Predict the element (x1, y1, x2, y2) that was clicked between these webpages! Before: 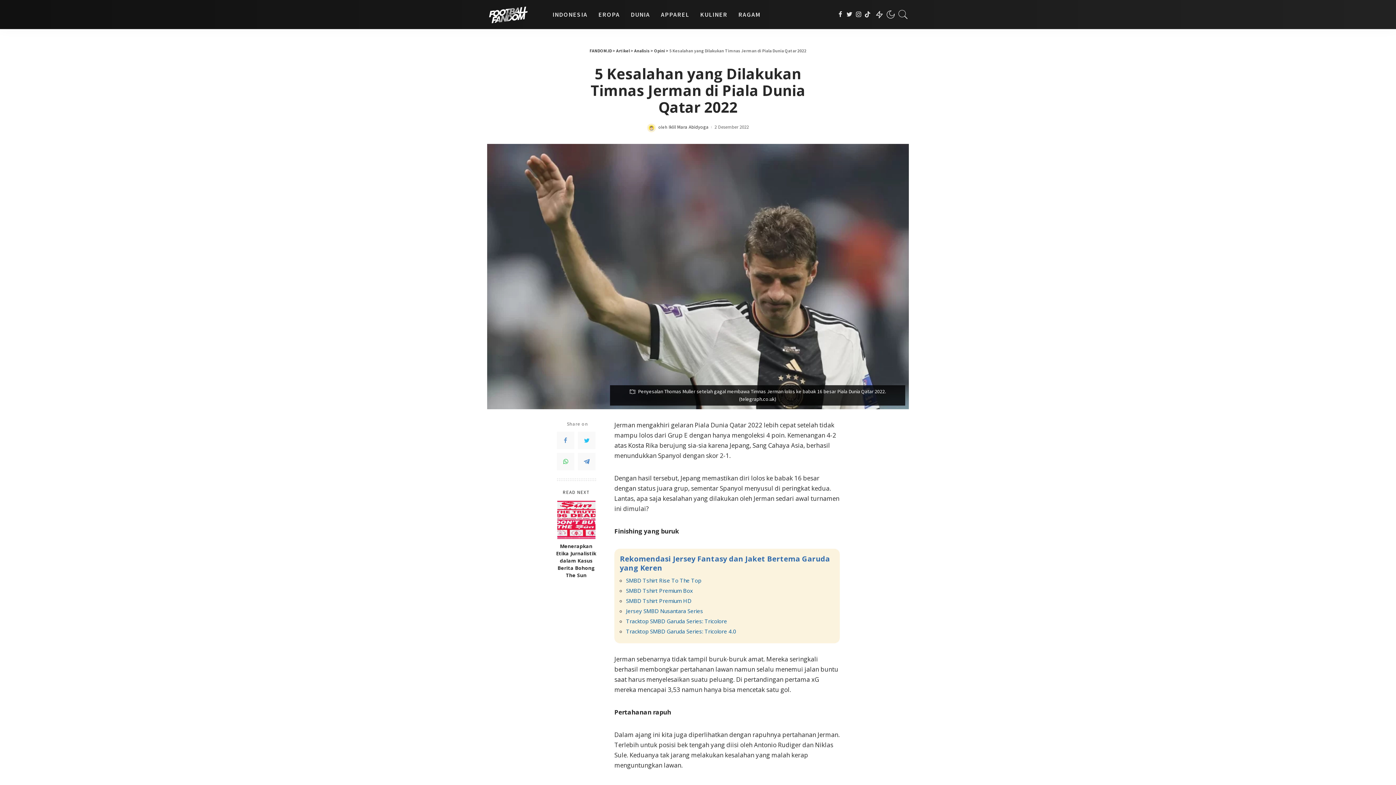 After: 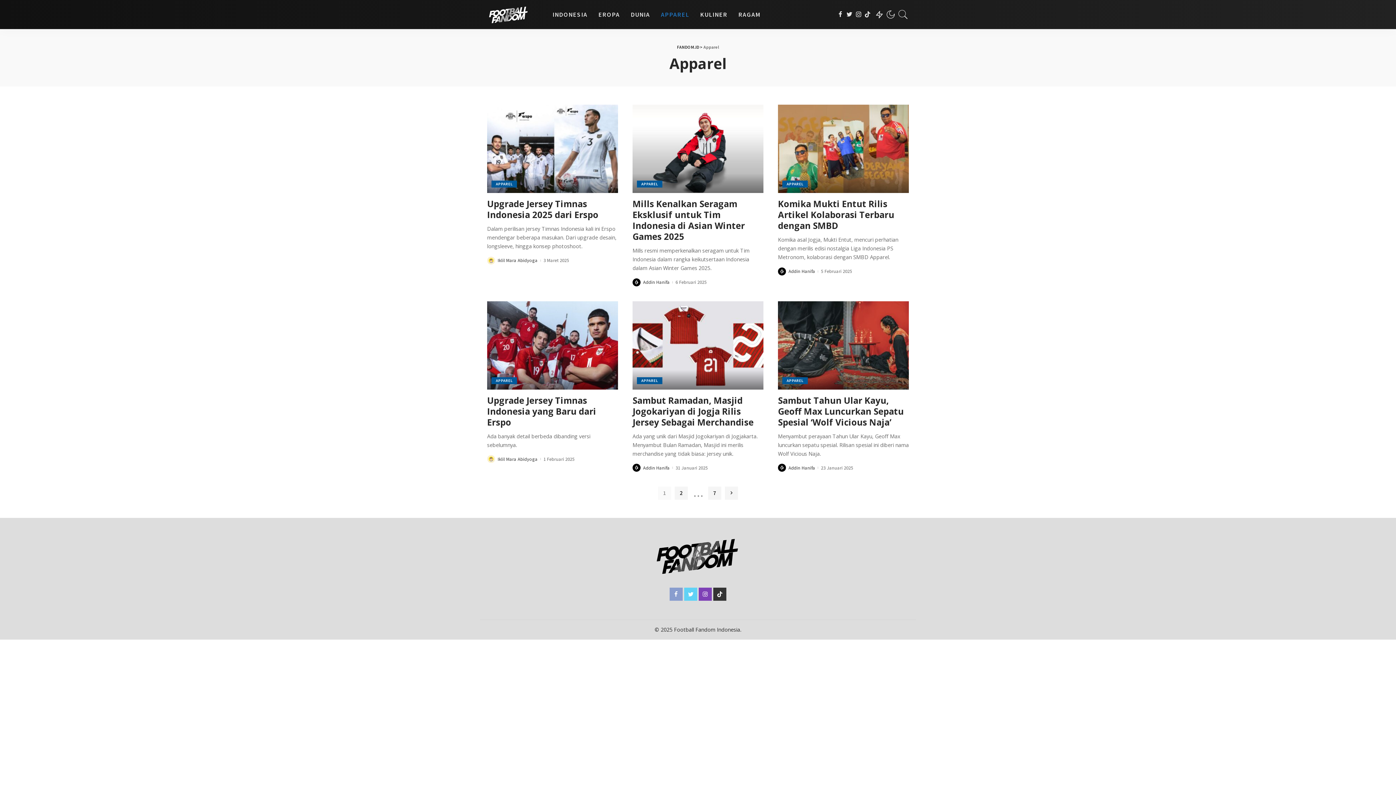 Action: bbox: (655, 0, 694, 29) label: APPAREL